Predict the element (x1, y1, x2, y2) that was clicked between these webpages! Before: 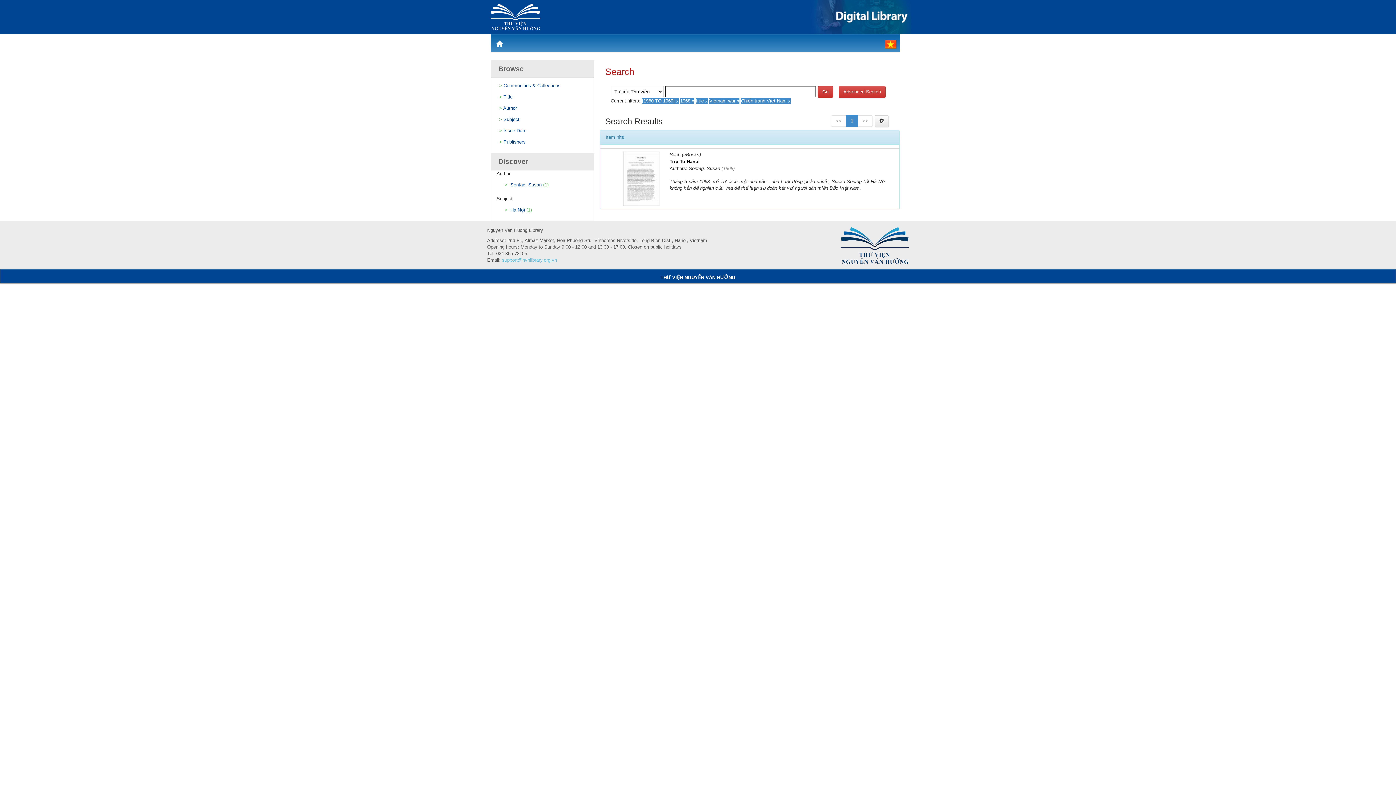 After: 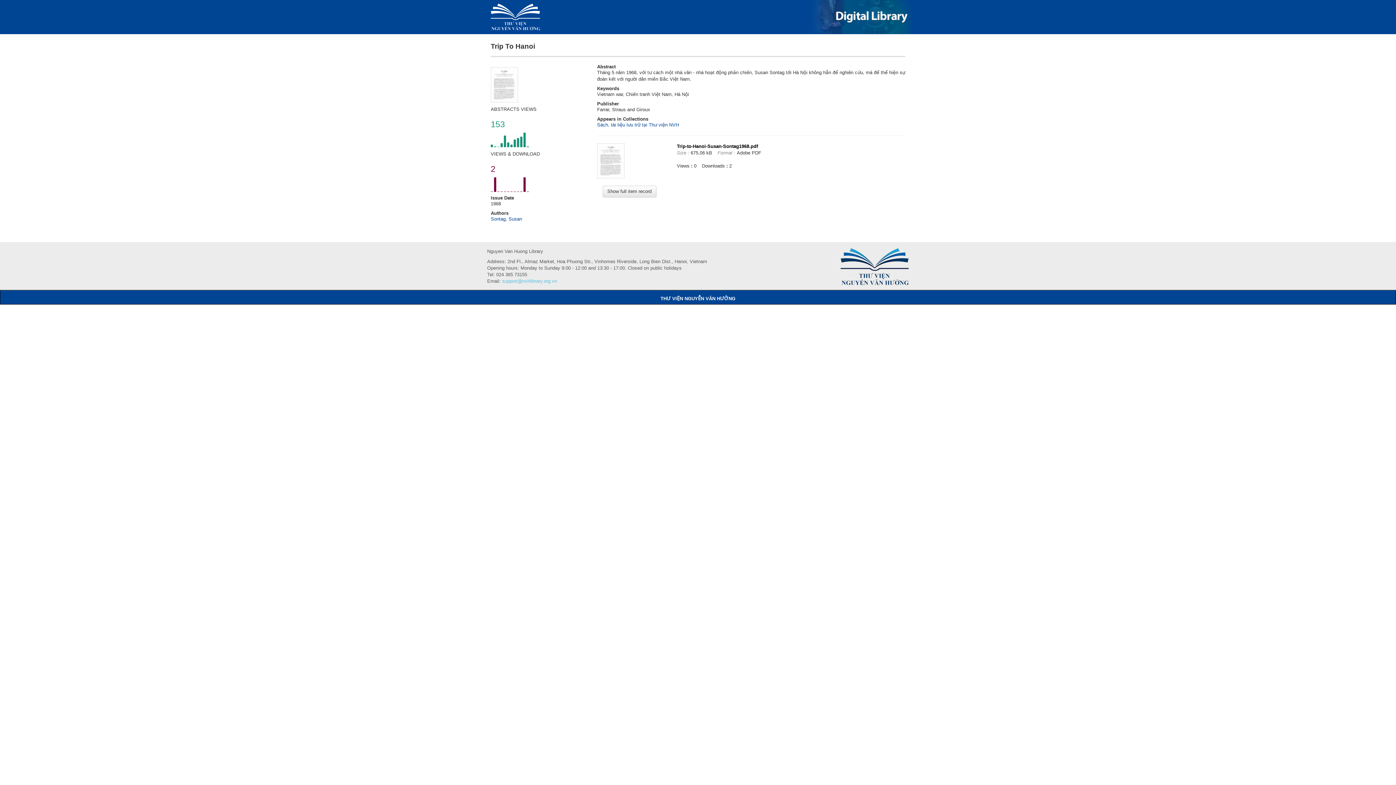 Action: bbox: (623, 175, 659, 181)